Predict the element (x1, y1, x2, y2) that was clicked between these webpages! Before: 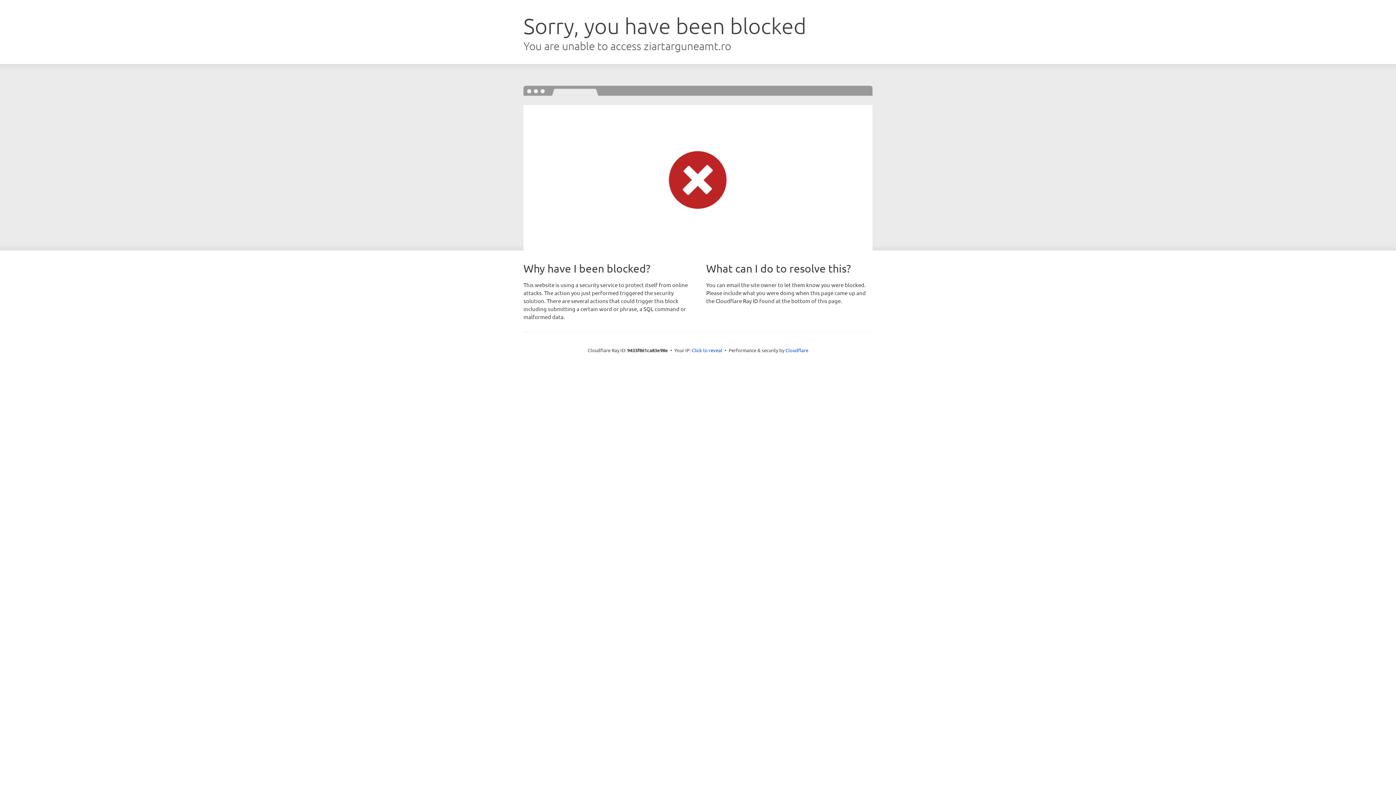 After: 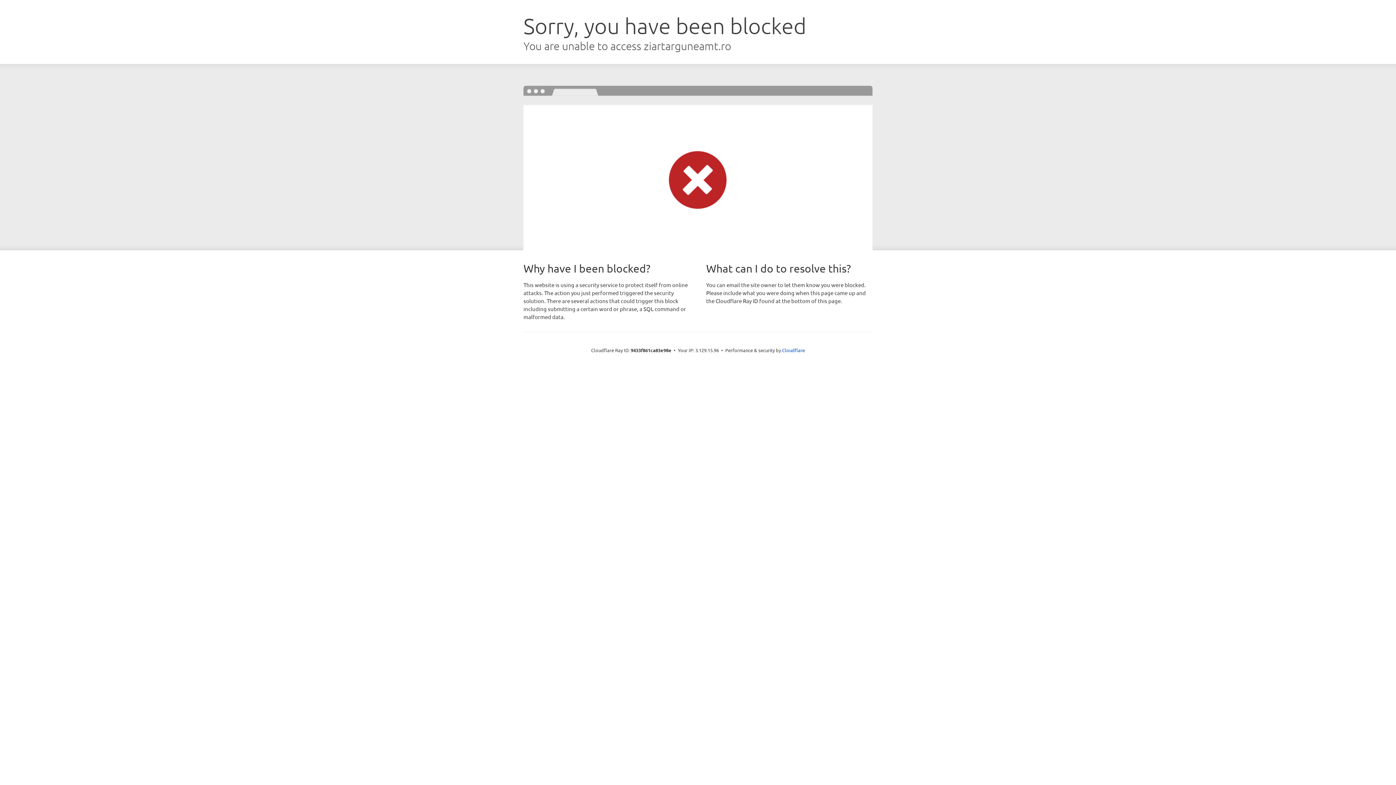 Action: label: Click to reveal bbox: (692, 346, 722, 353)